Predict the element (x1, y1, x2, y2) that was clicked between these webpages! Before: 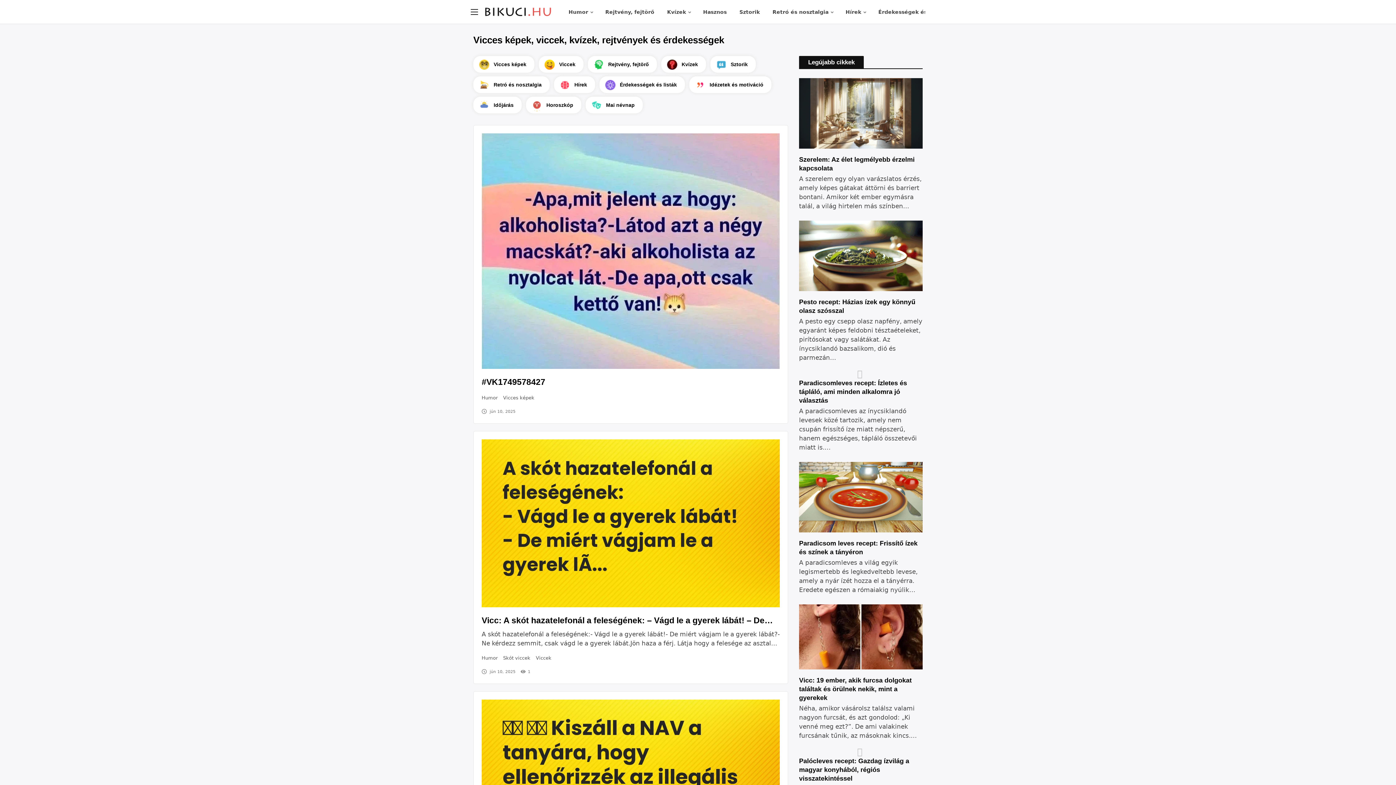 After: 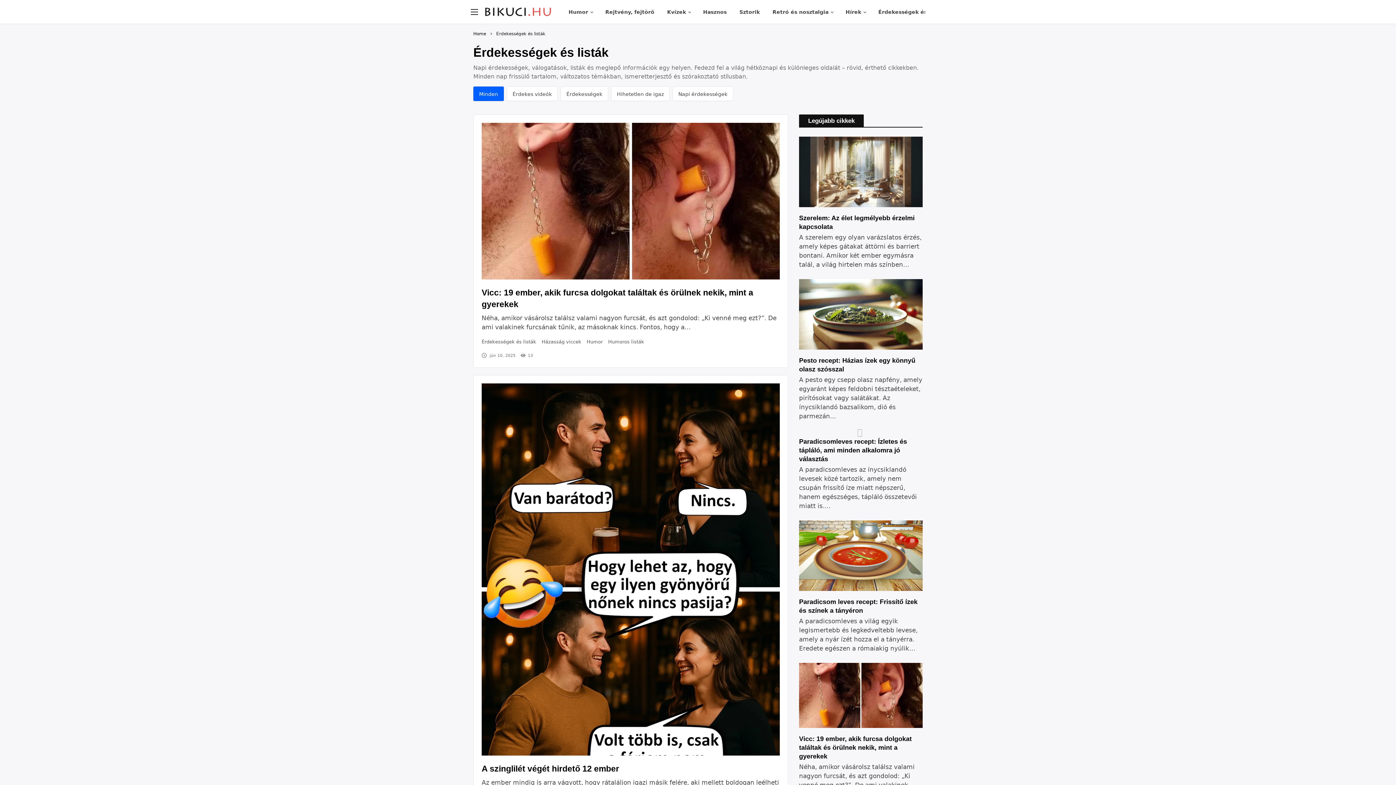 Action: label: Érdekességek, listák bbox: (599, 76, 685, 93)